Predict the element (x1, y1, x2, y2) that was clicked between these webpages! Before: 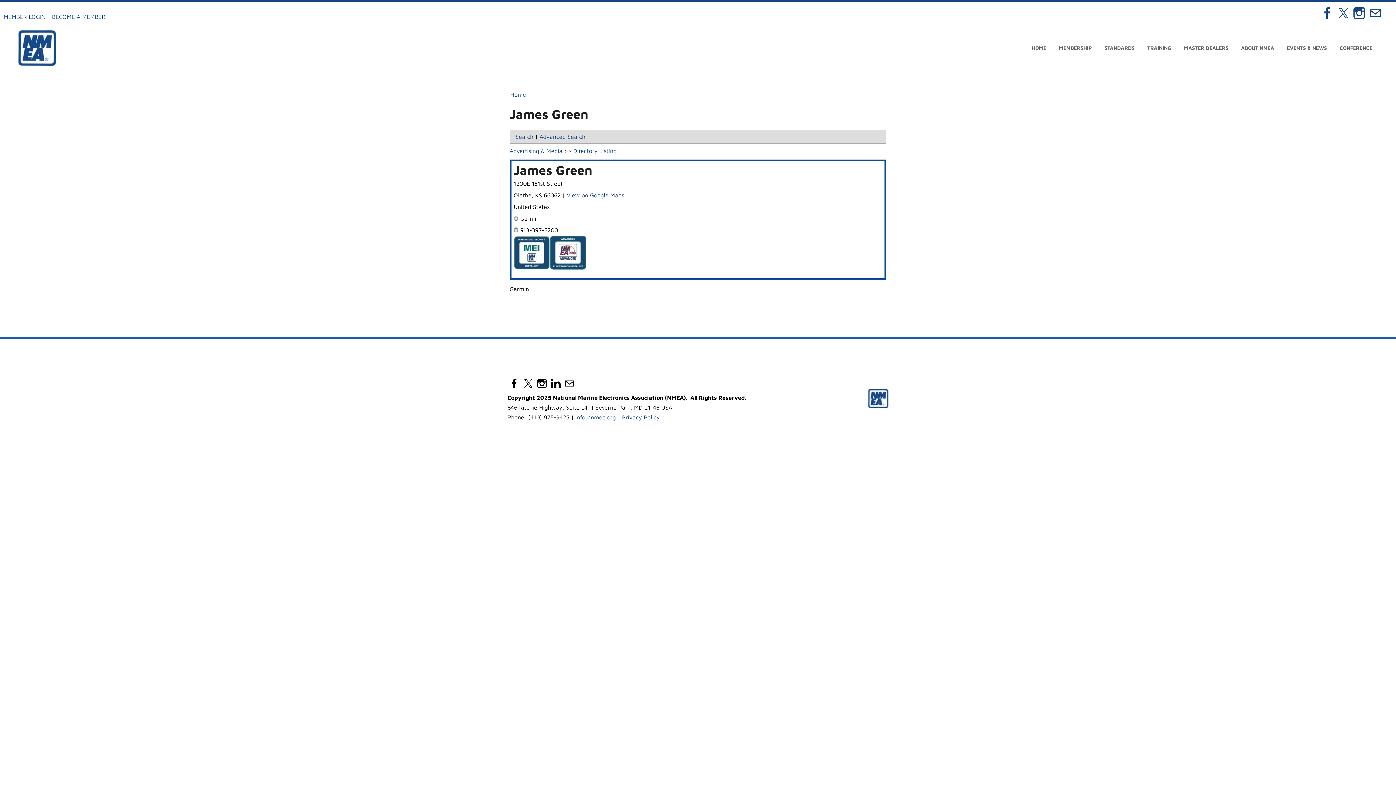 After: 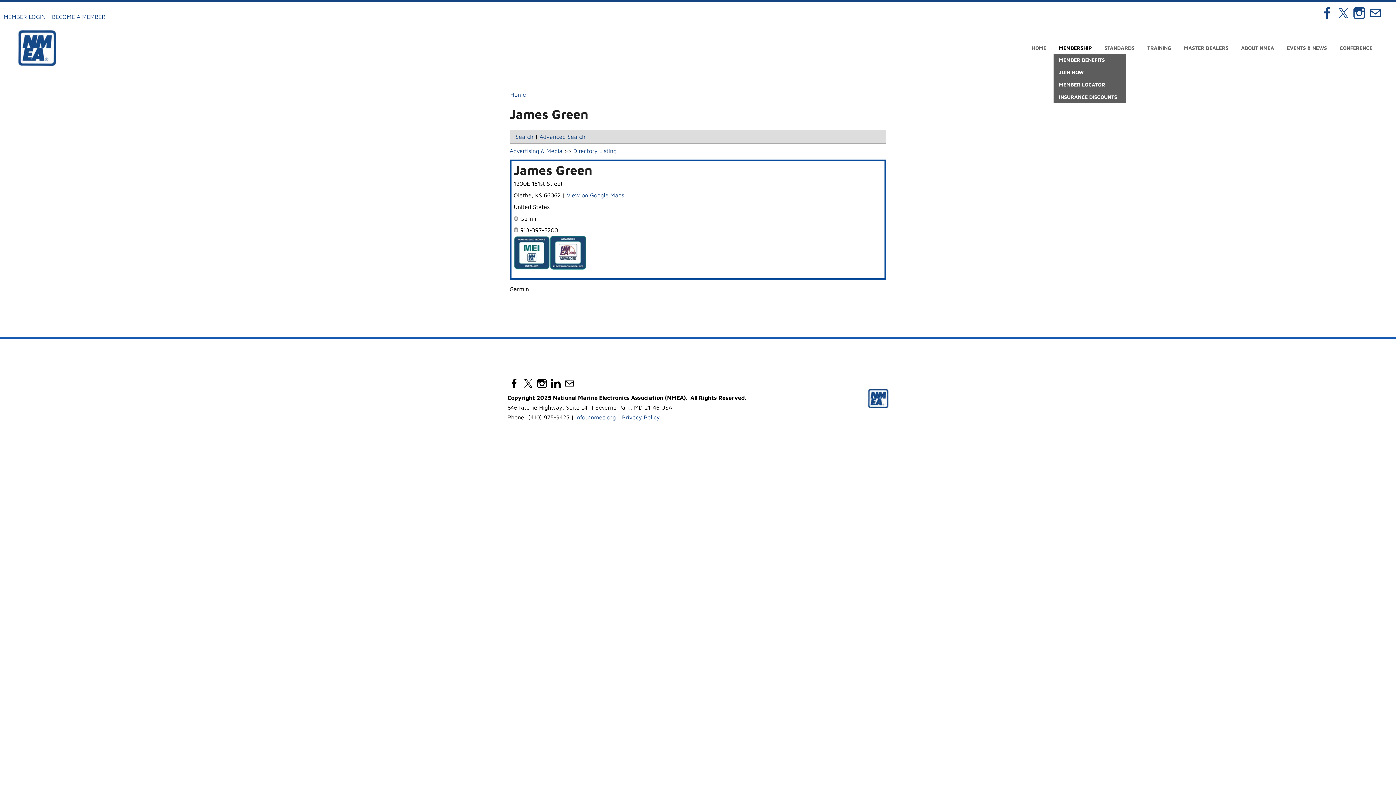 Action: bbox: (1059, 44, 1092, 50) label: MEMBERSHIP